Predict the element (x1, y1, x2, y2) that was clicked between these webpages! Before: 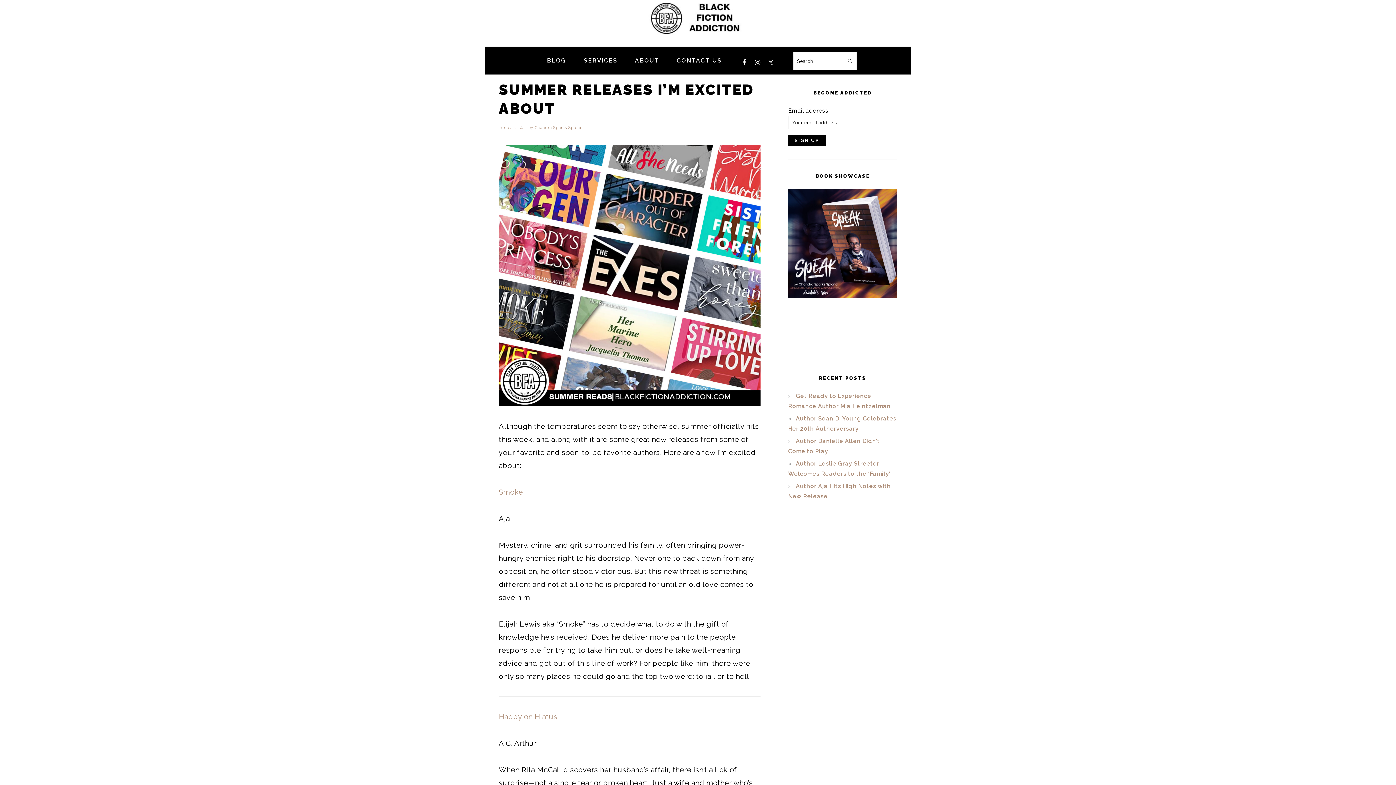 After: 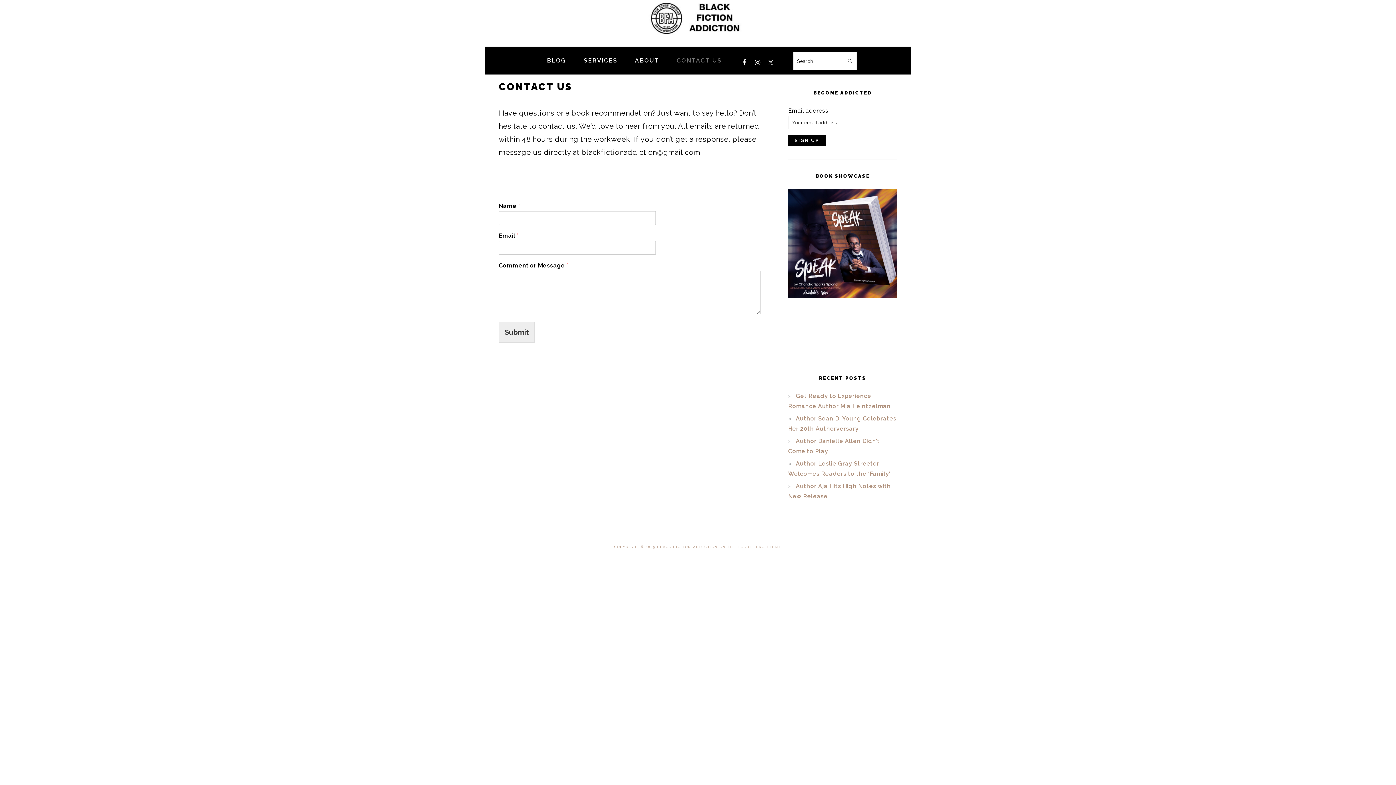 Action: label: CONTACT US bbox: (669, 49, 729, 72)